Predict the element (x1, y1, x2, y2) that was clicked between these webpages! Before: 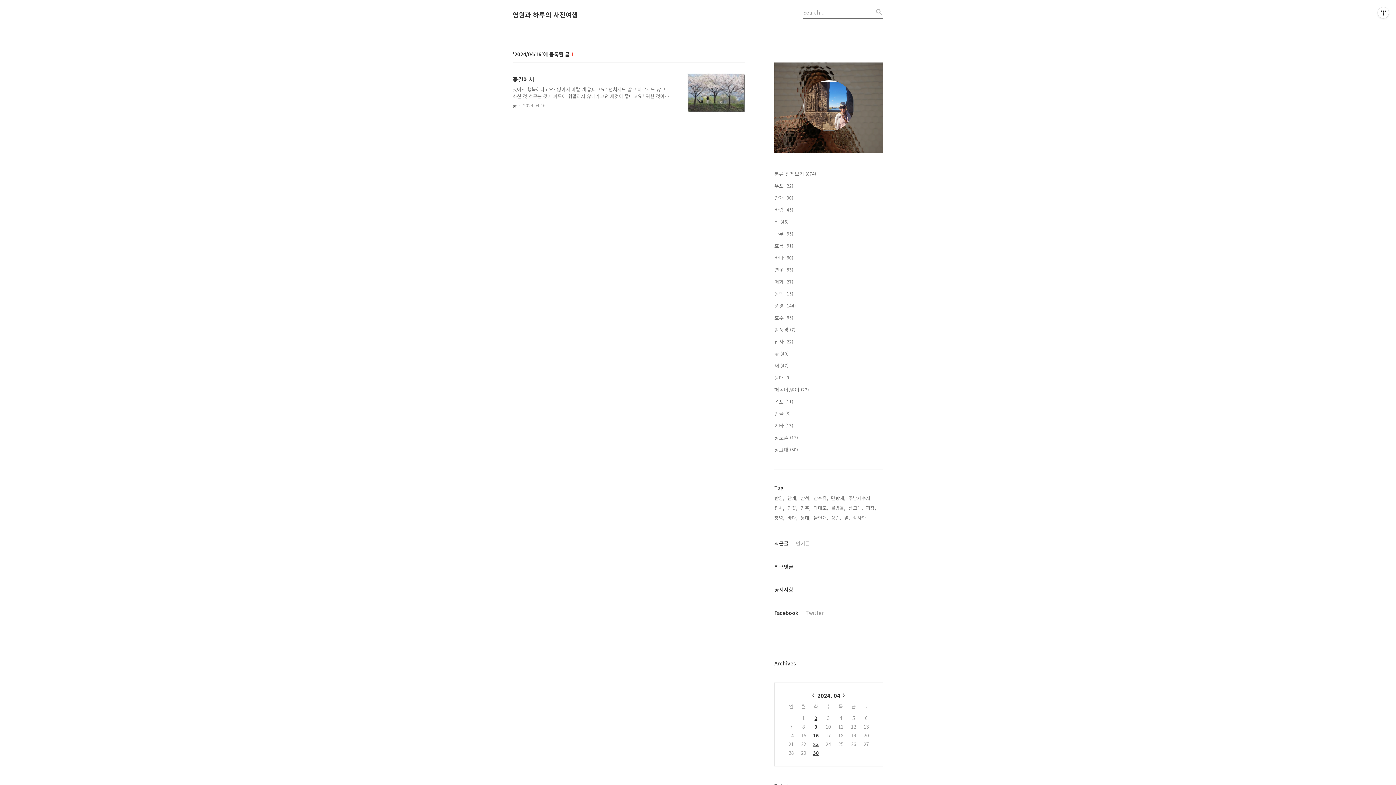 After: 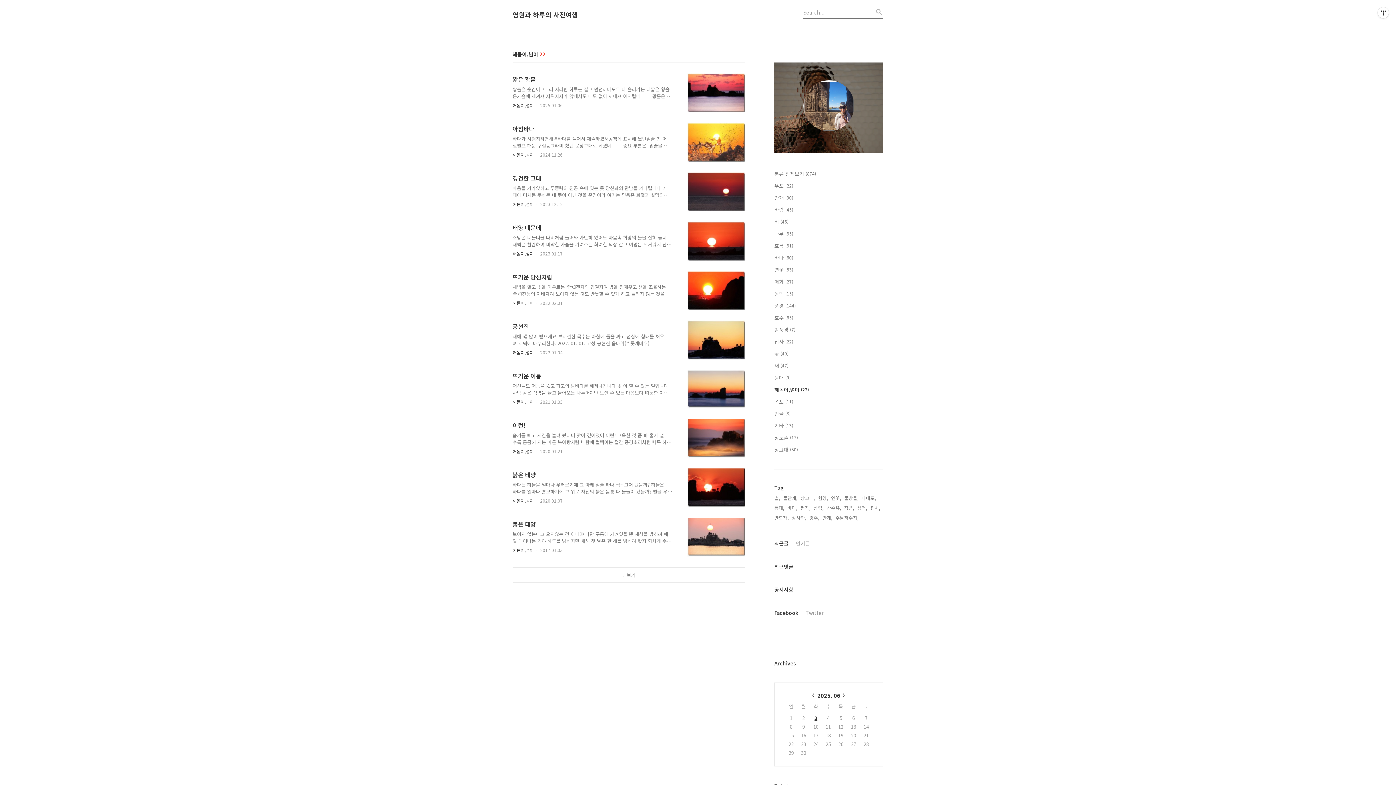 Action: bbox: (774, 385, 883, 393) label: 해돋이,넘이 (22)